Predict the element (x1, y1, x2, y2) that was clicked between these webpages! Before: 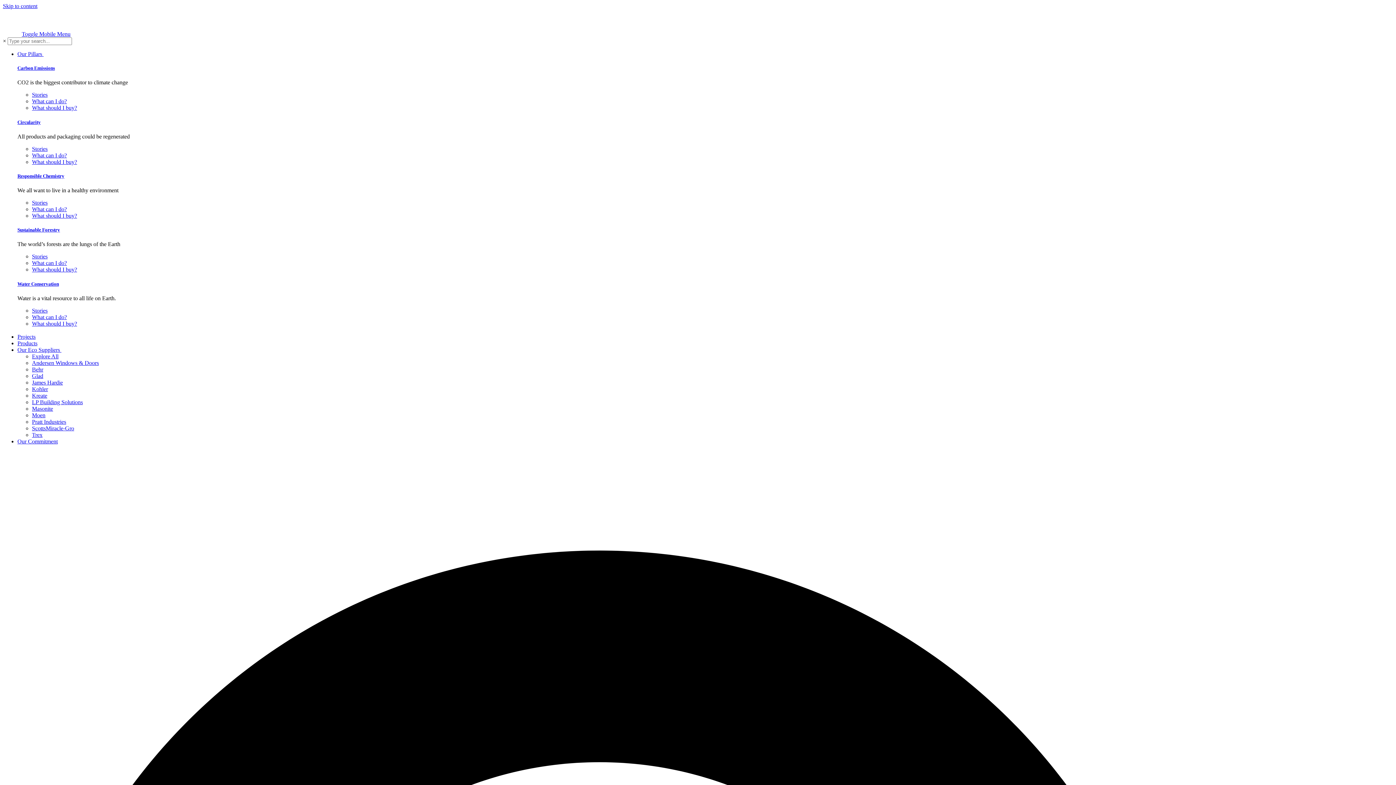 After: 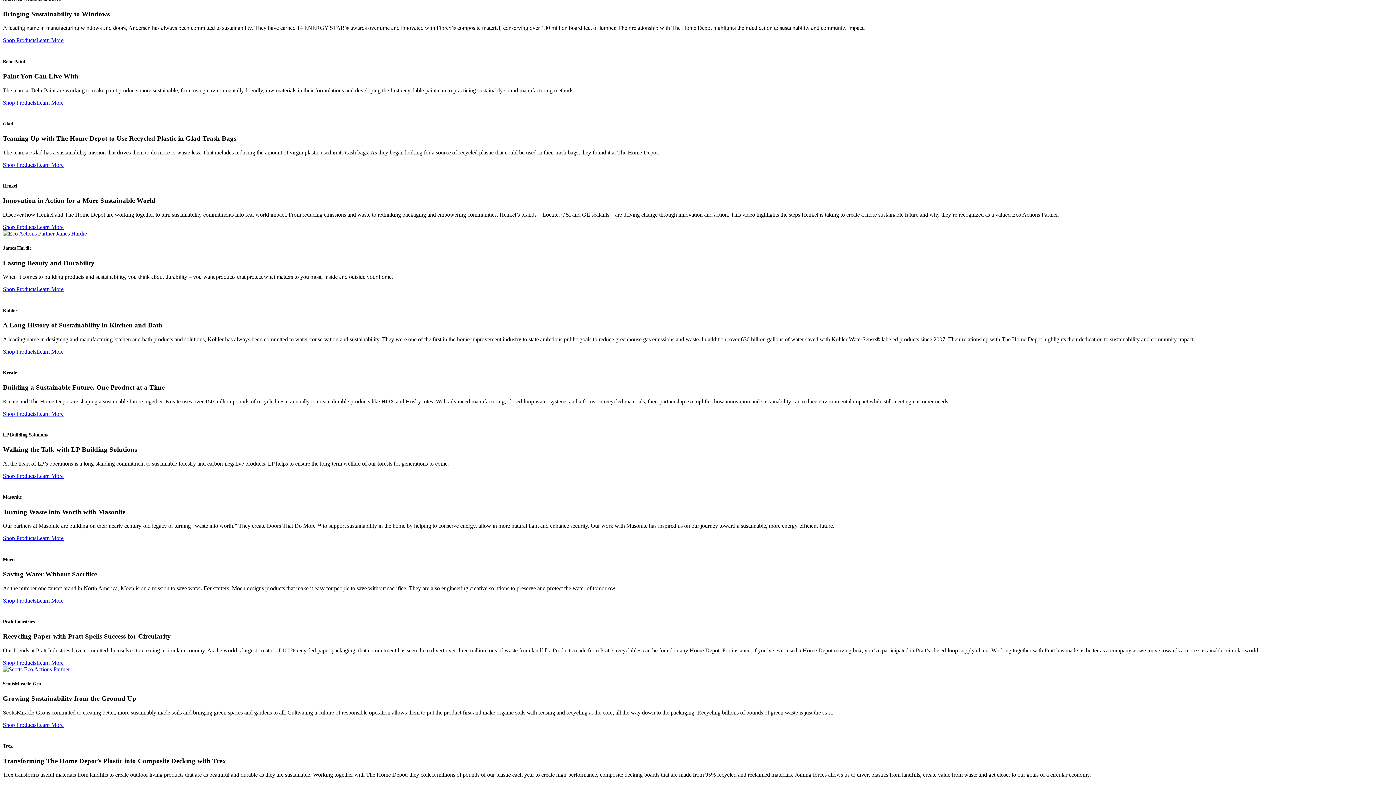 Action: bbox: (32, 366, 43, 372) label: Behr